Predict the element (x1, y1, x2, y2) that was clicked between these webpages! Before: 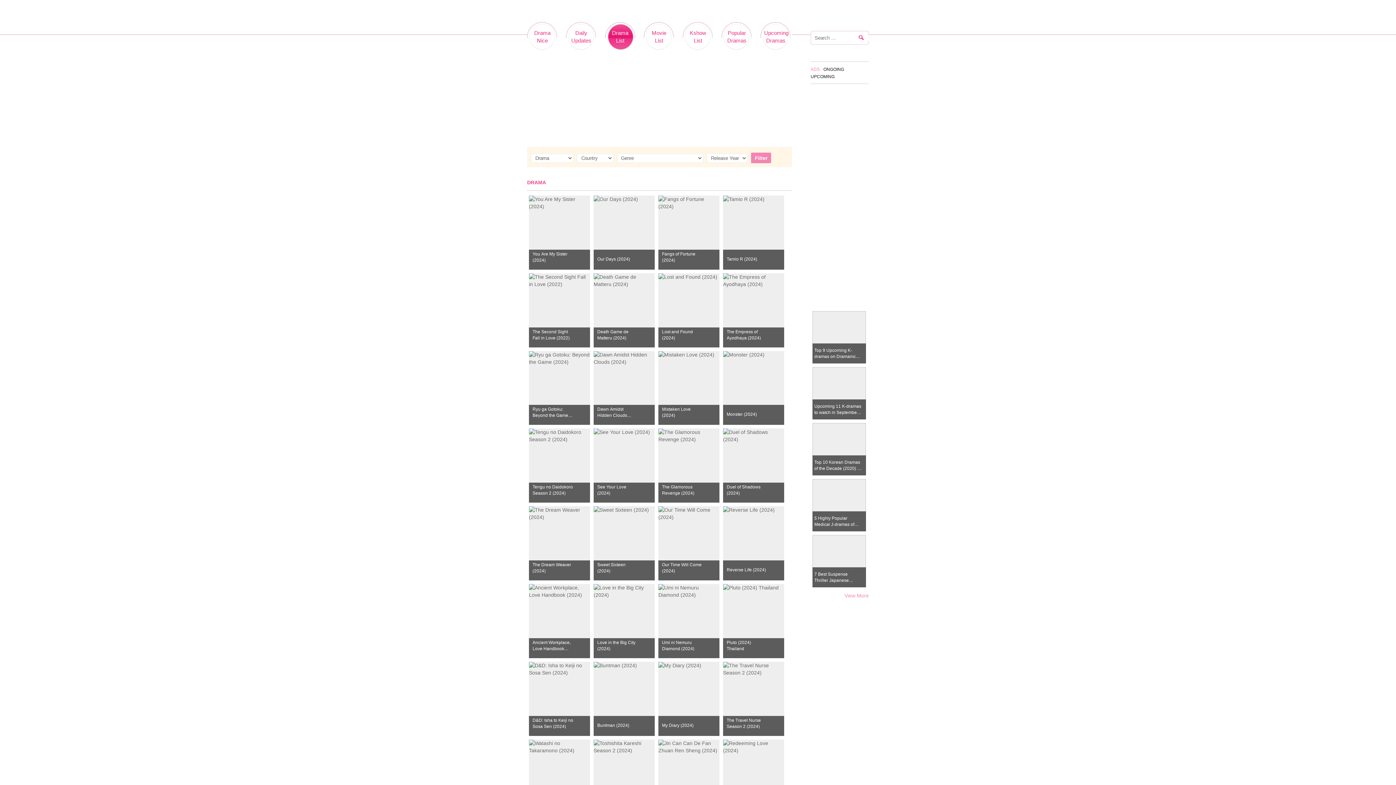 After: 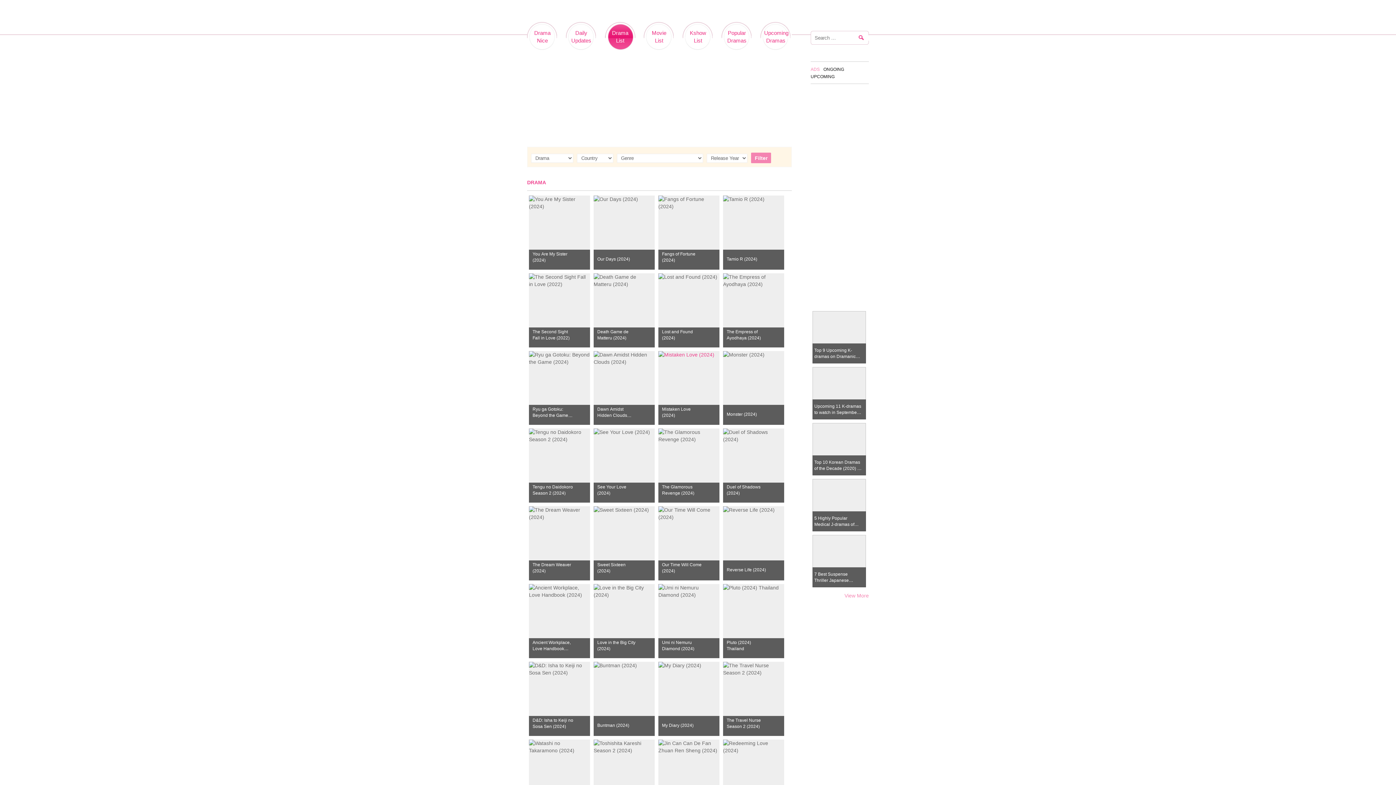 Action: bbox: (0, 0, 1396, 785)